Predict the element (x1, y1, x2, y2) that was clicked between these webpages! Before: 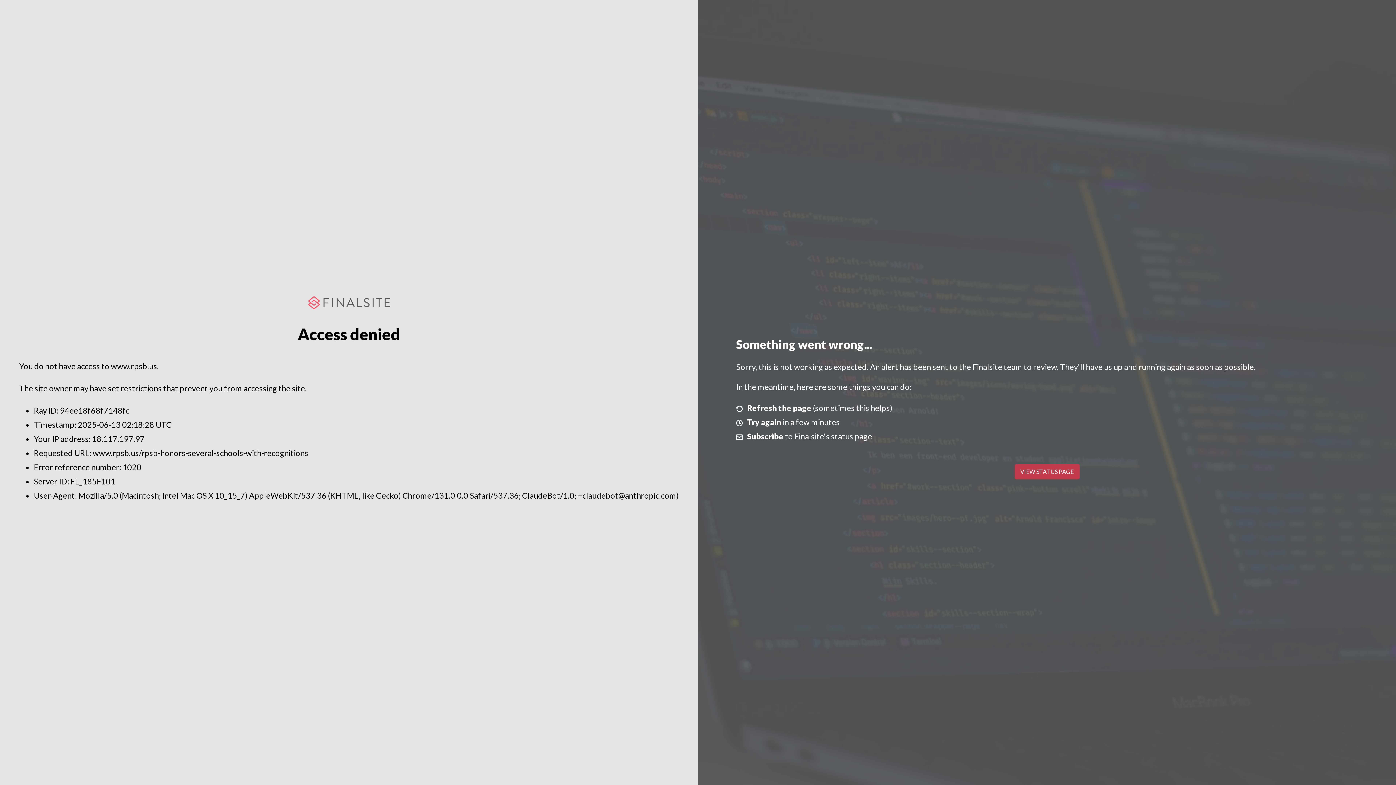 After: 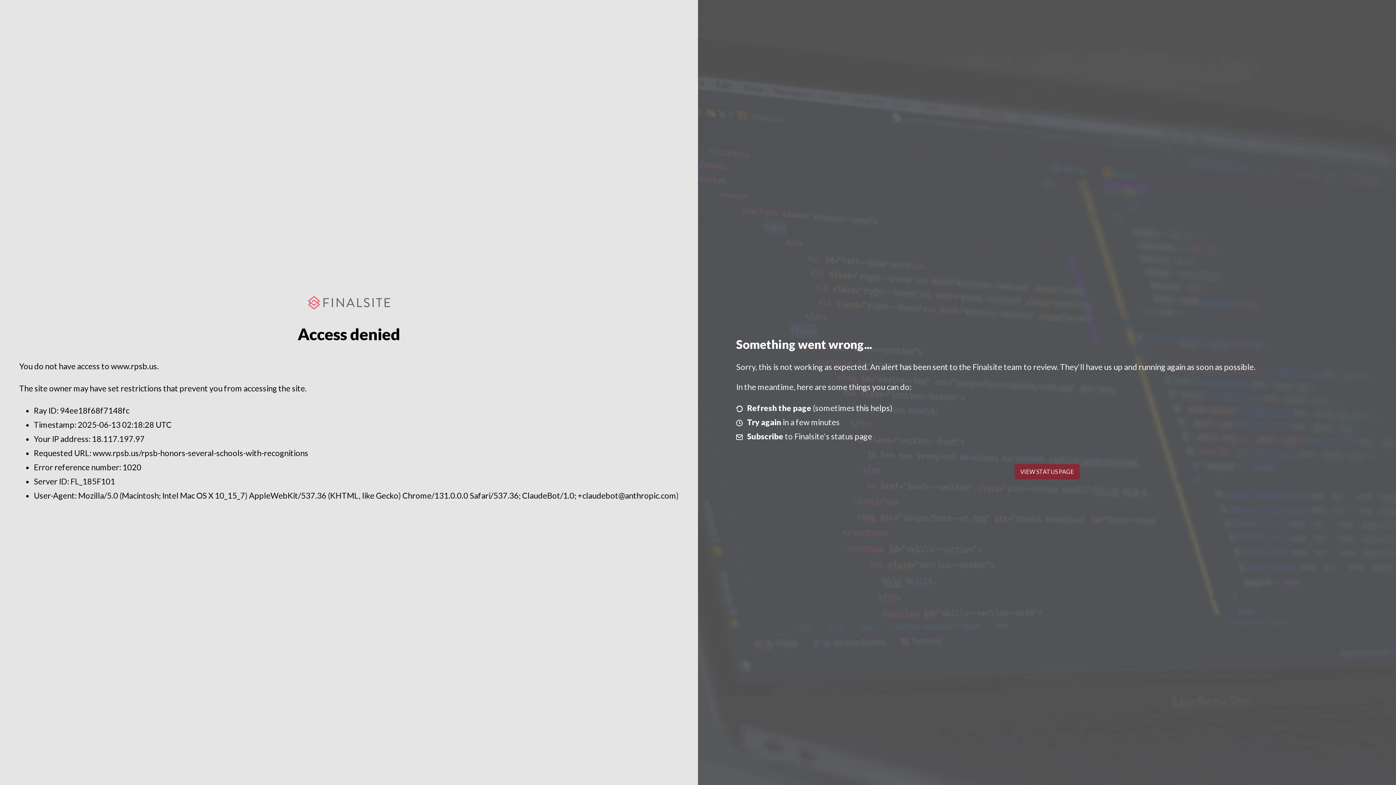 Action: label: VIEW STATUS PAGE bbox: (1014, 464, 1079, 479)